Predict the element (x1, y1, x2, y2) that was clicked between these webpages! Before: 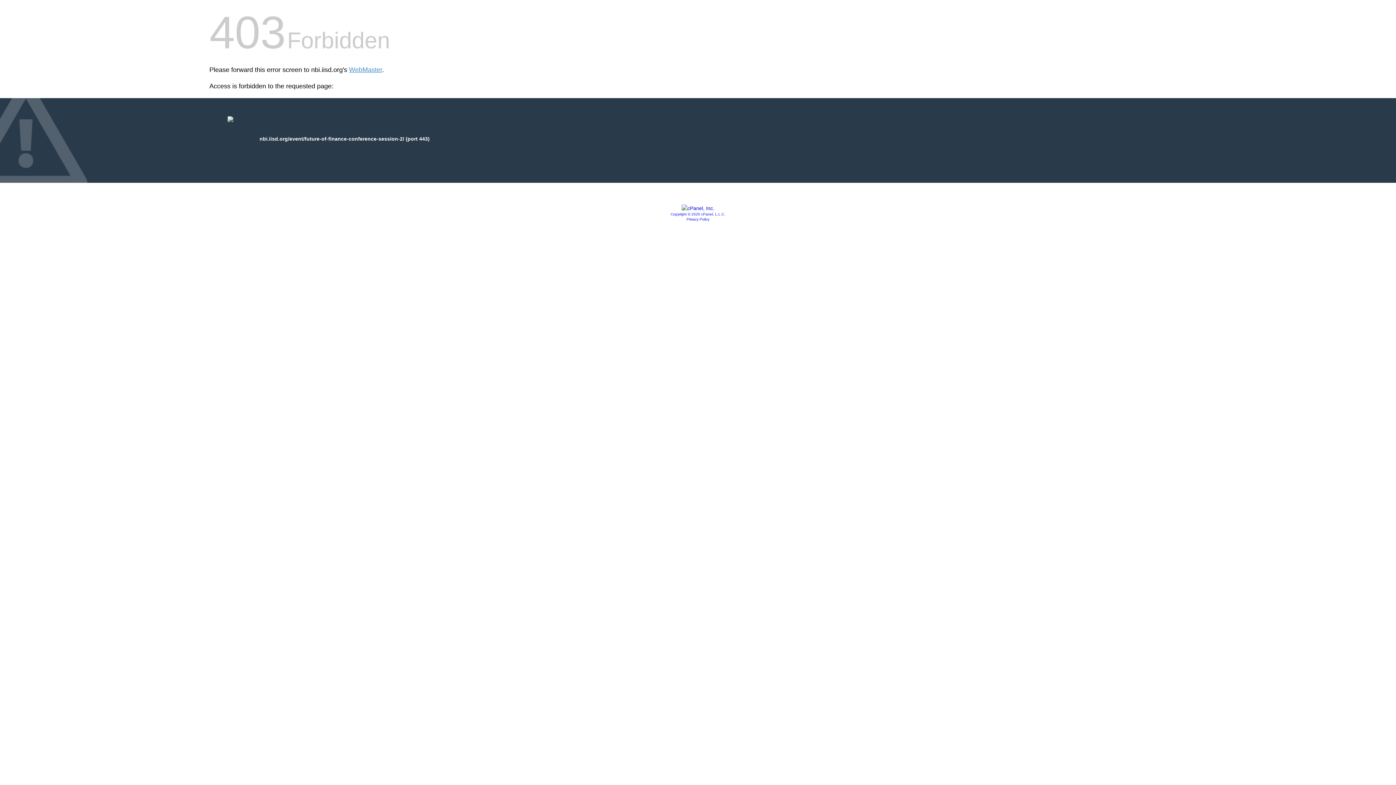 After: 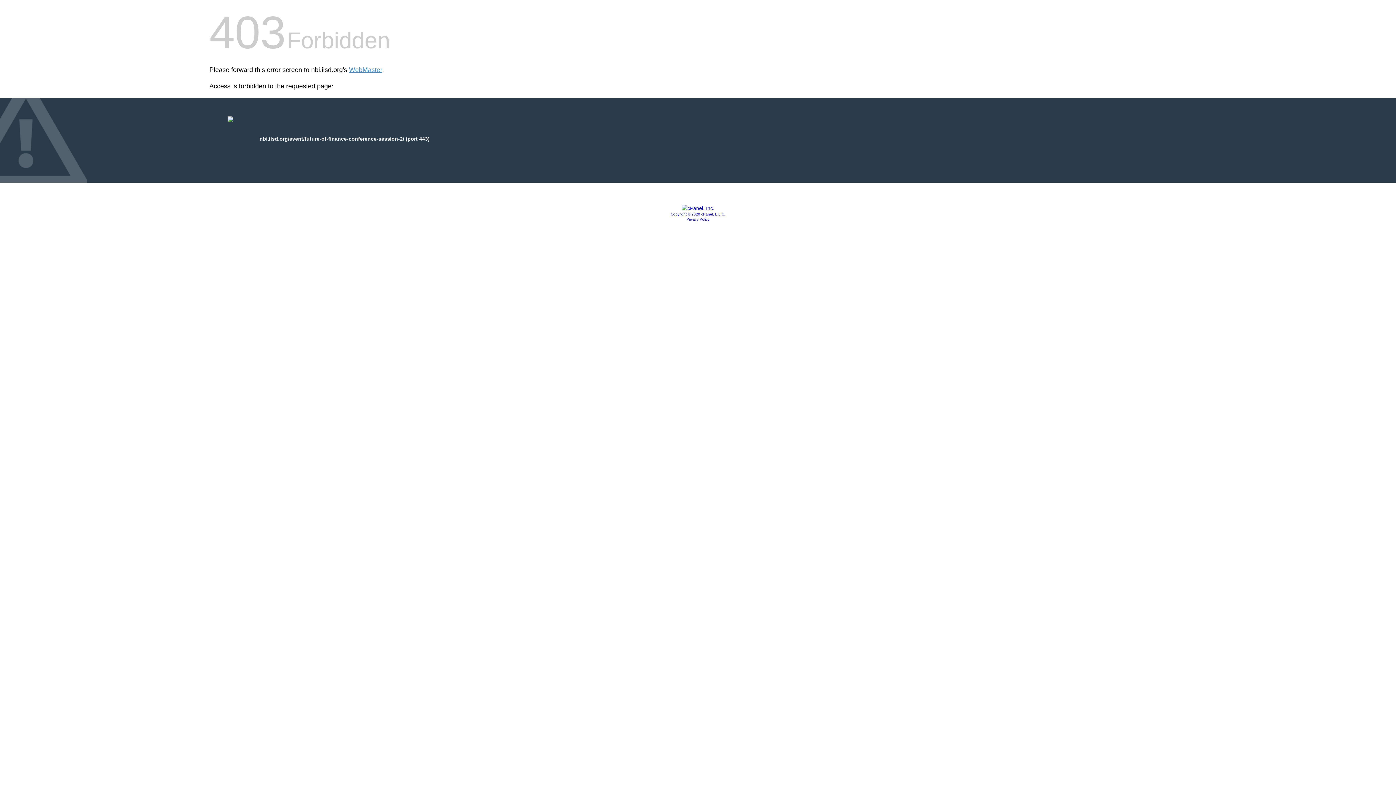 Action: bbox: (681, 205, 714, 211)